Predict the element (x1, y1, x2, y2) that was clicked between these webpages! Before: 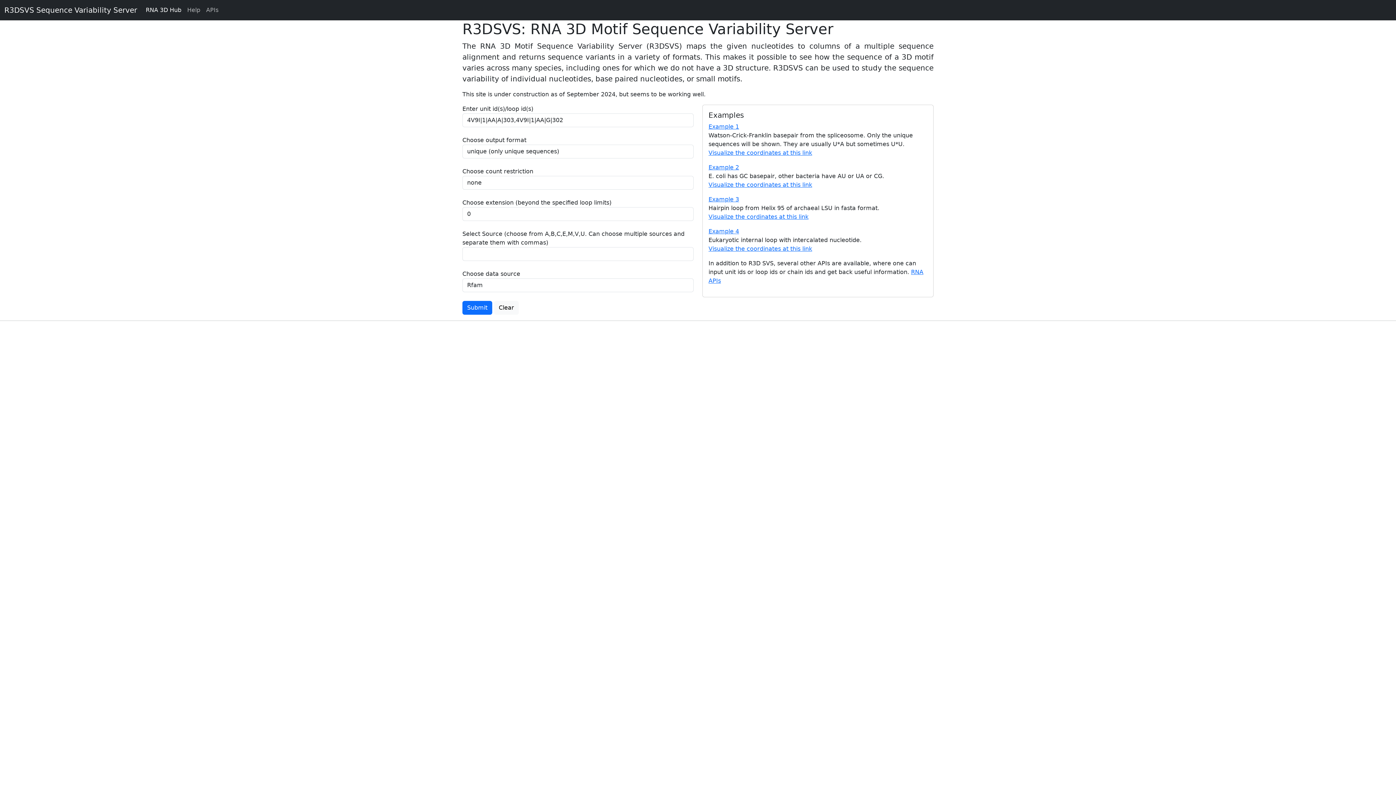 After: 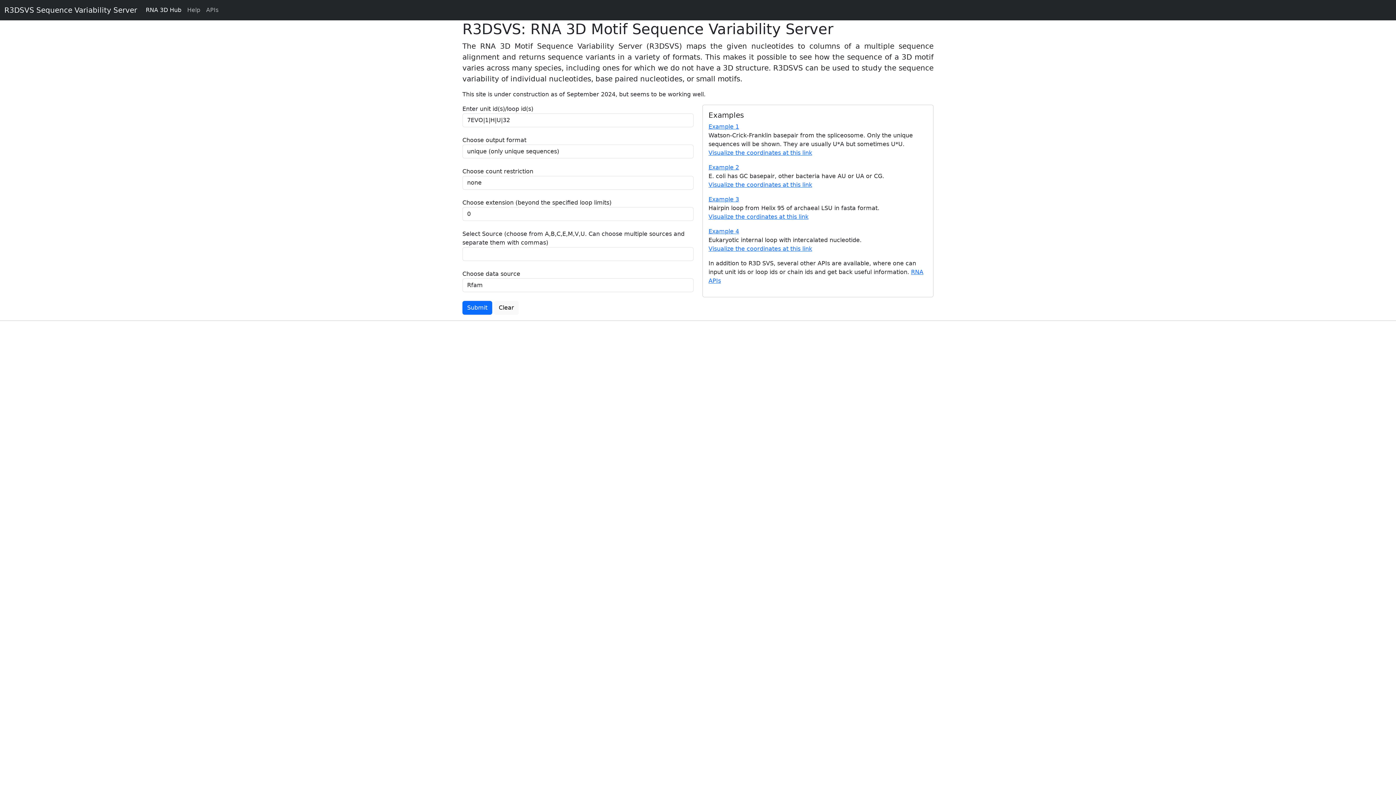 Action: bbox: (708, 123, 739, 130) label: Example 1